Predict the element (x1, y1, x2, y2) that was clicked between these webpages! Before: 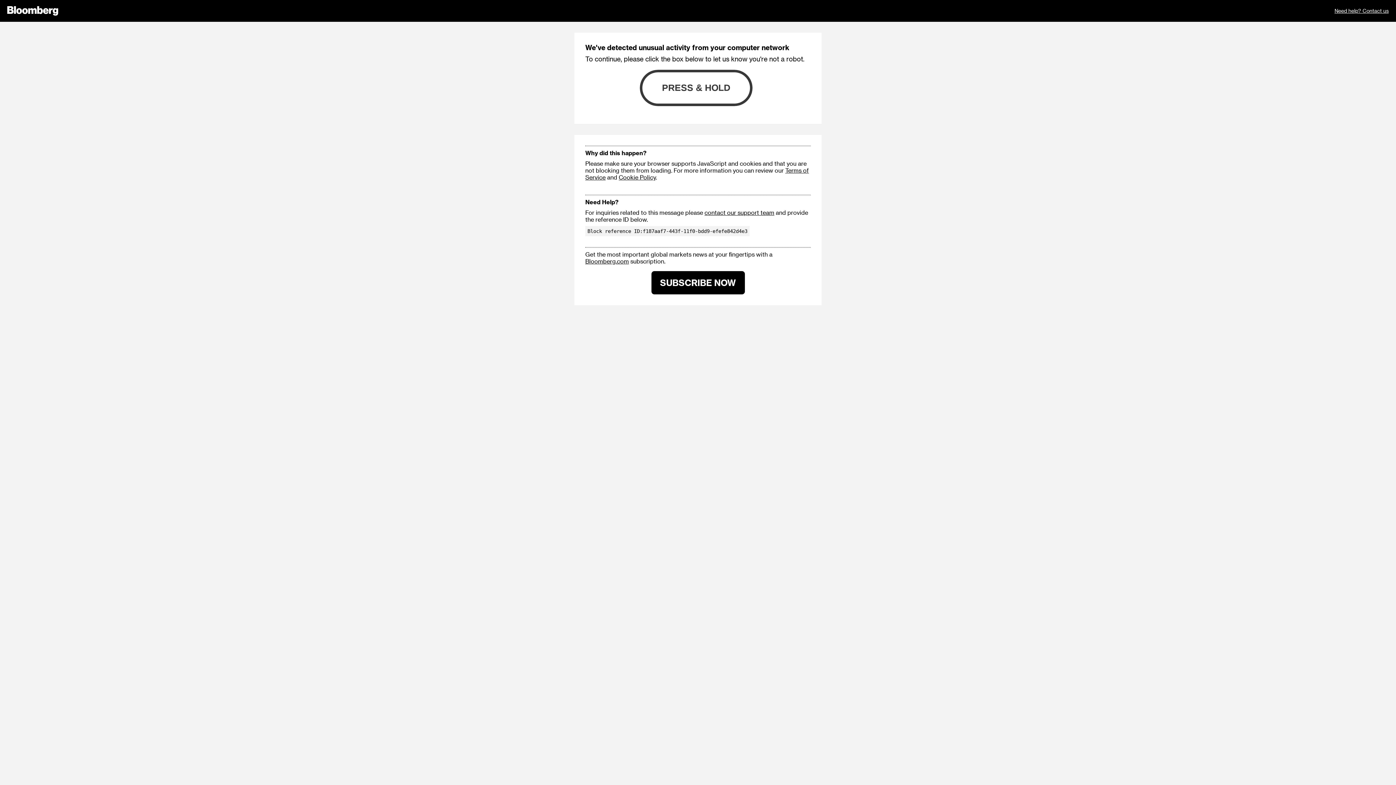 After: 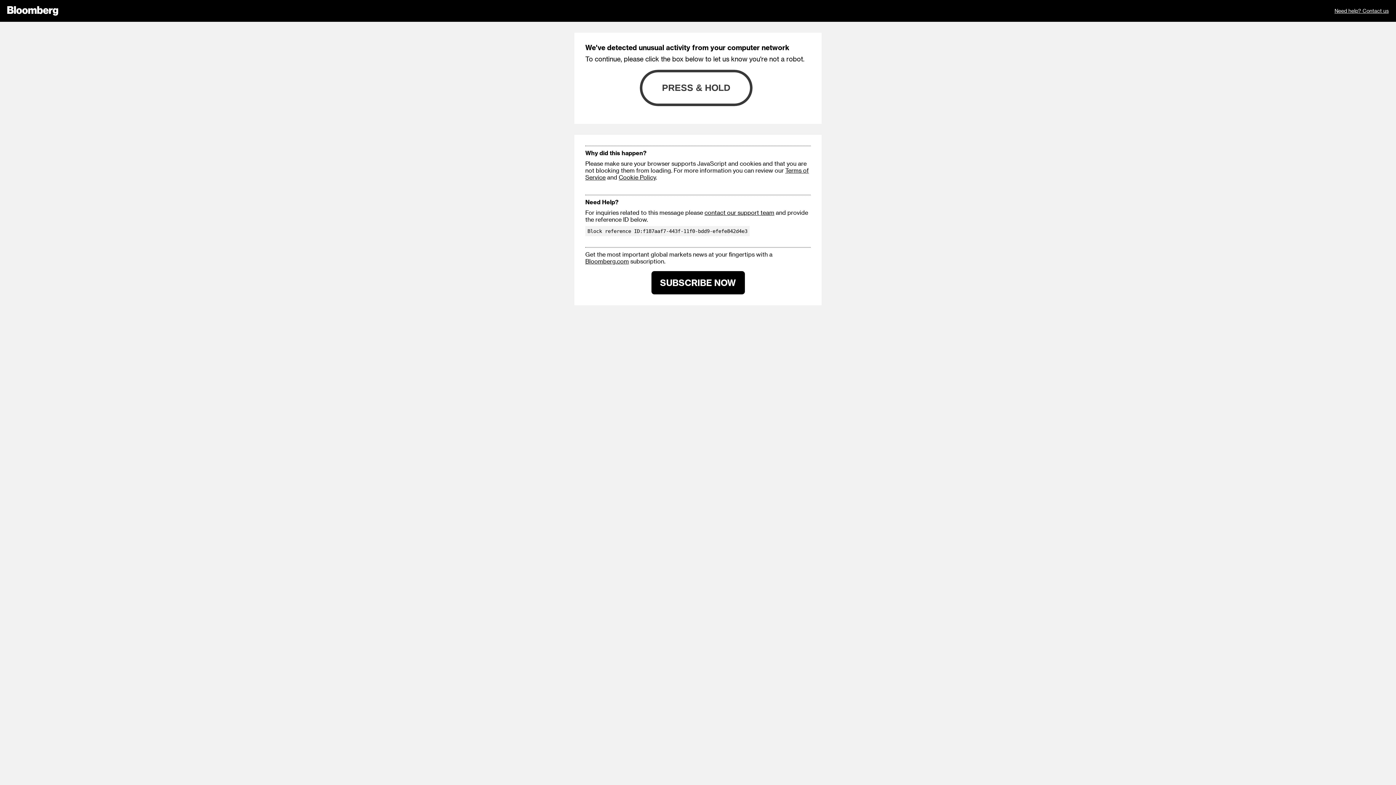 Action: bbox: (1334, 0, 1389, 21) label: Need help? Contact us